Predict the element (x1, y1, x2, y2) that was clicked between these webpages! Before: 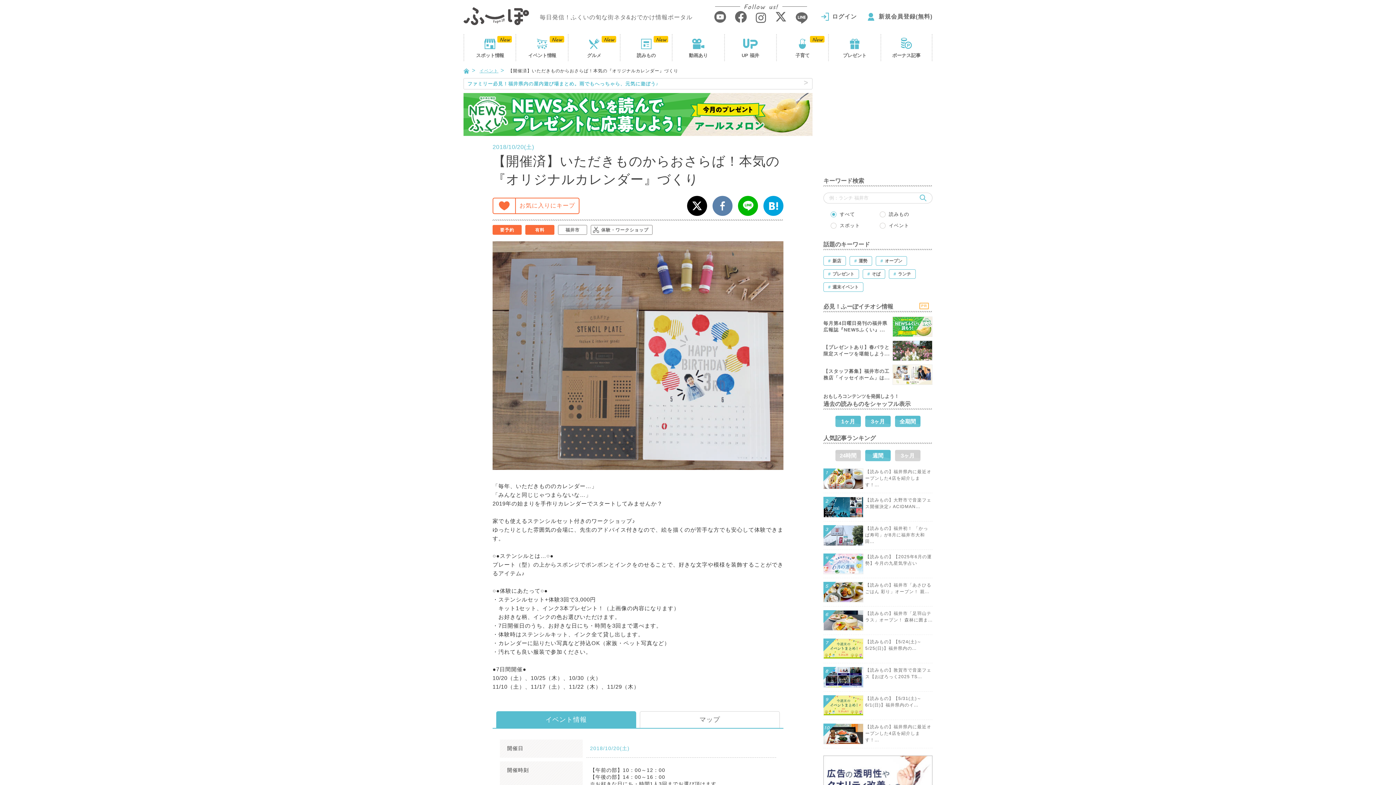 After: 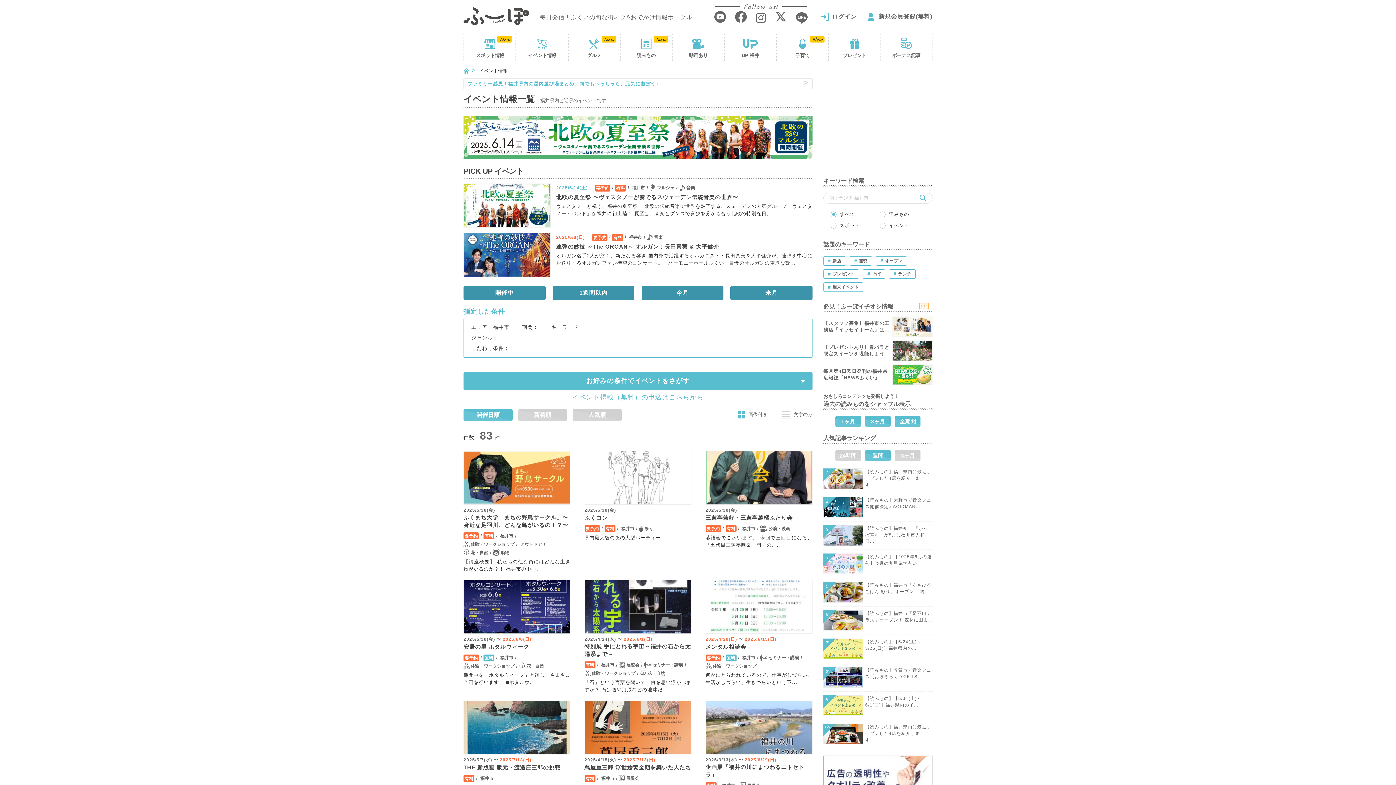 Action: bbox: (558, 225, 587, 235) label: 福井市